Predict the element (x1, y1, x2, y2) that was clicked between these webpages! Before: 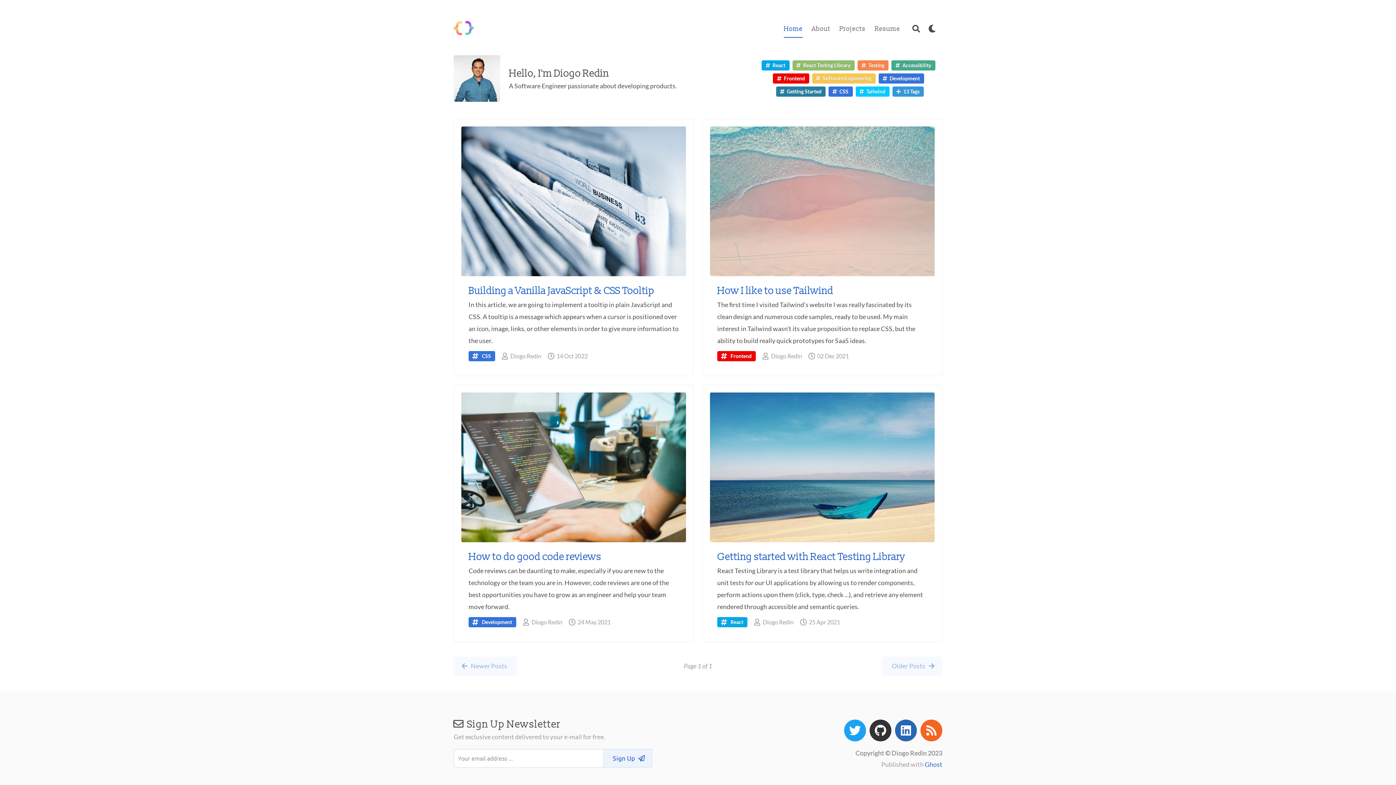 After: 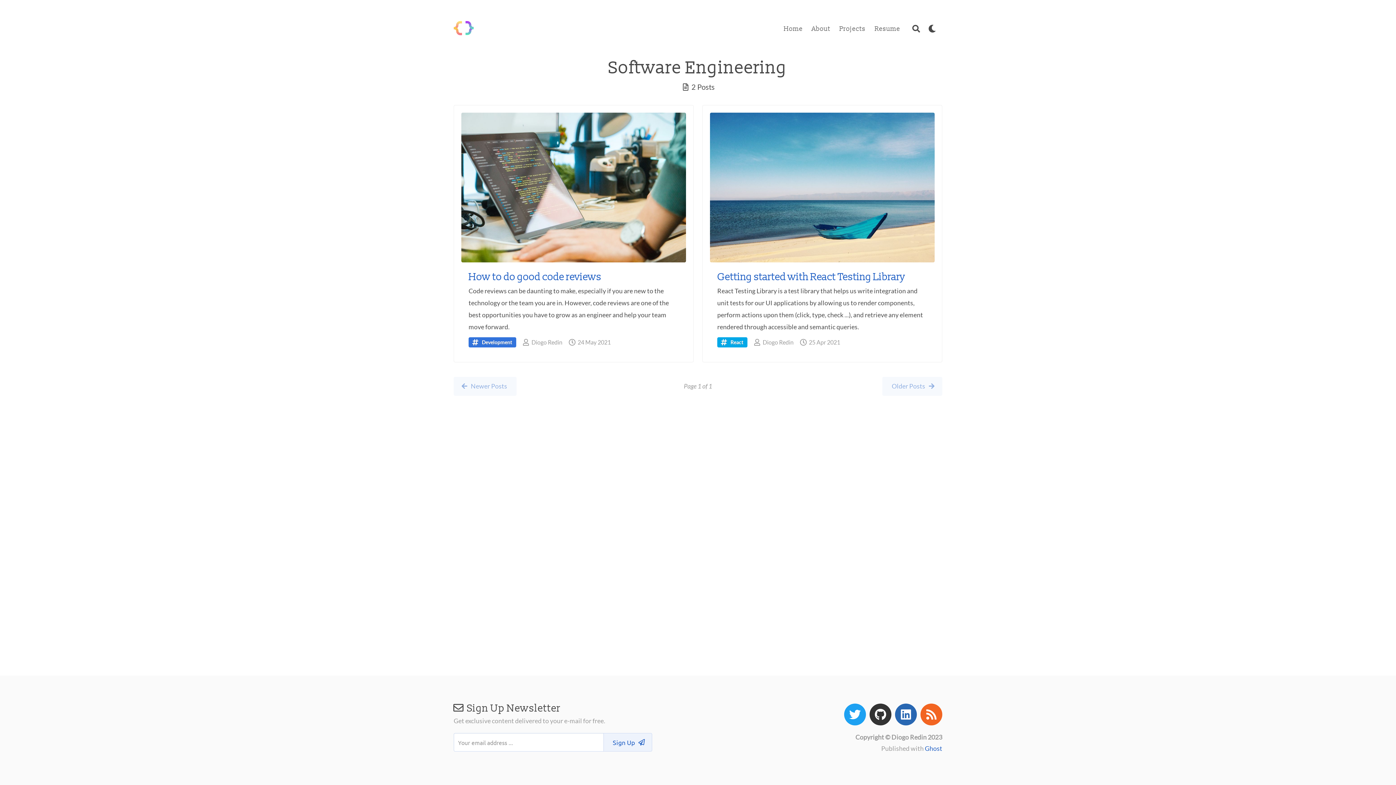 Action: label: Software Engineering bbox: (812, 73, 876, 83)